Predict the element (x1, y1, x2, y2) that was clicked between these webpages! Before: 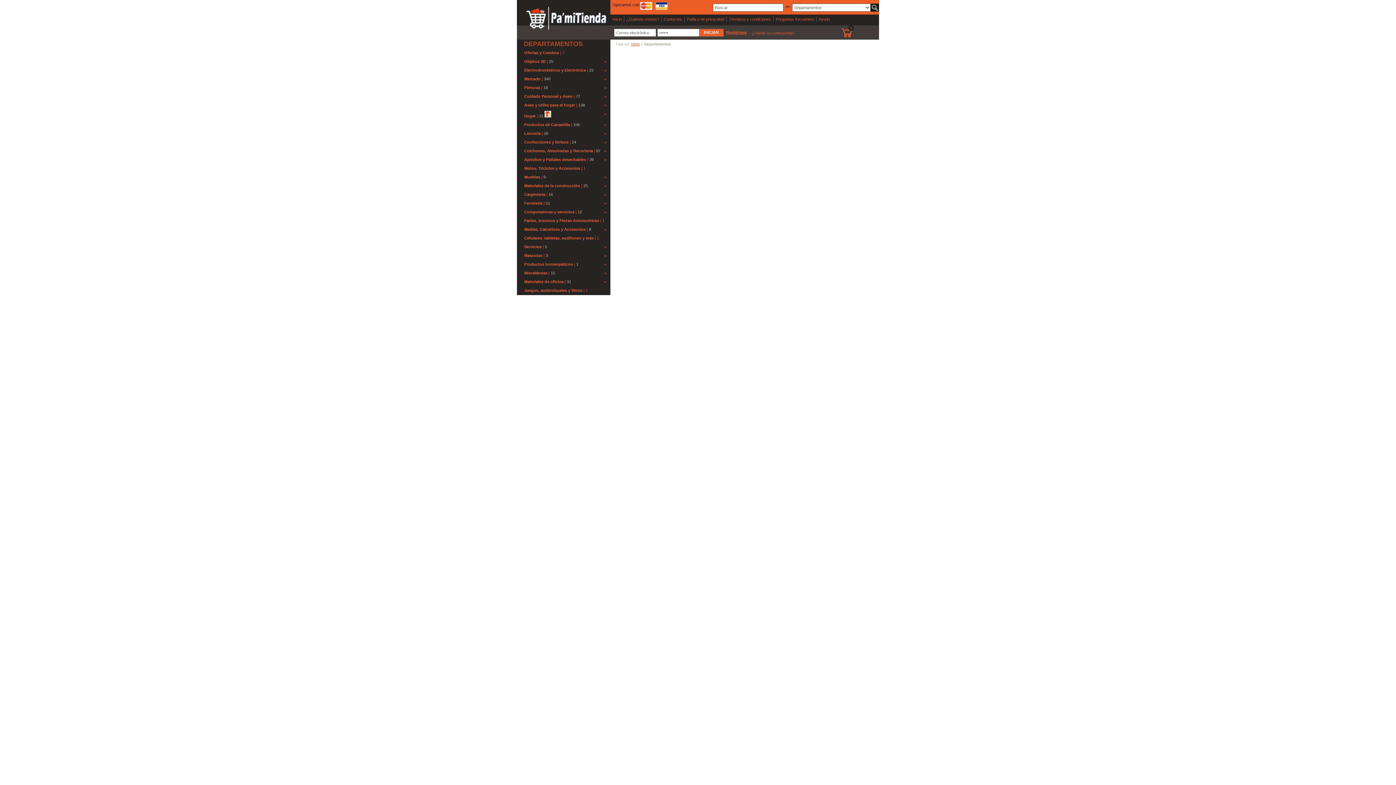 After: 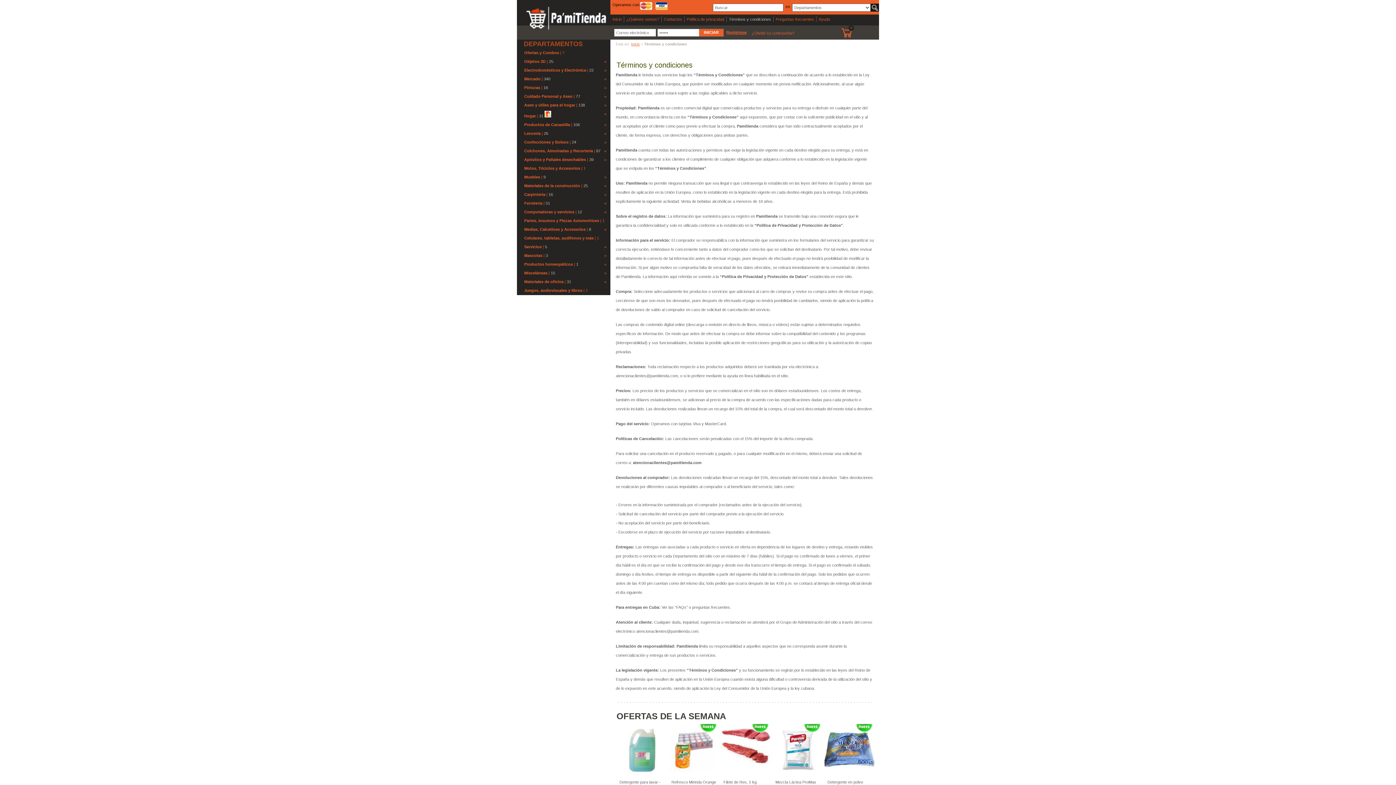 Action: bbox: (729, 16, 771, 22) label: Términos y condiciones